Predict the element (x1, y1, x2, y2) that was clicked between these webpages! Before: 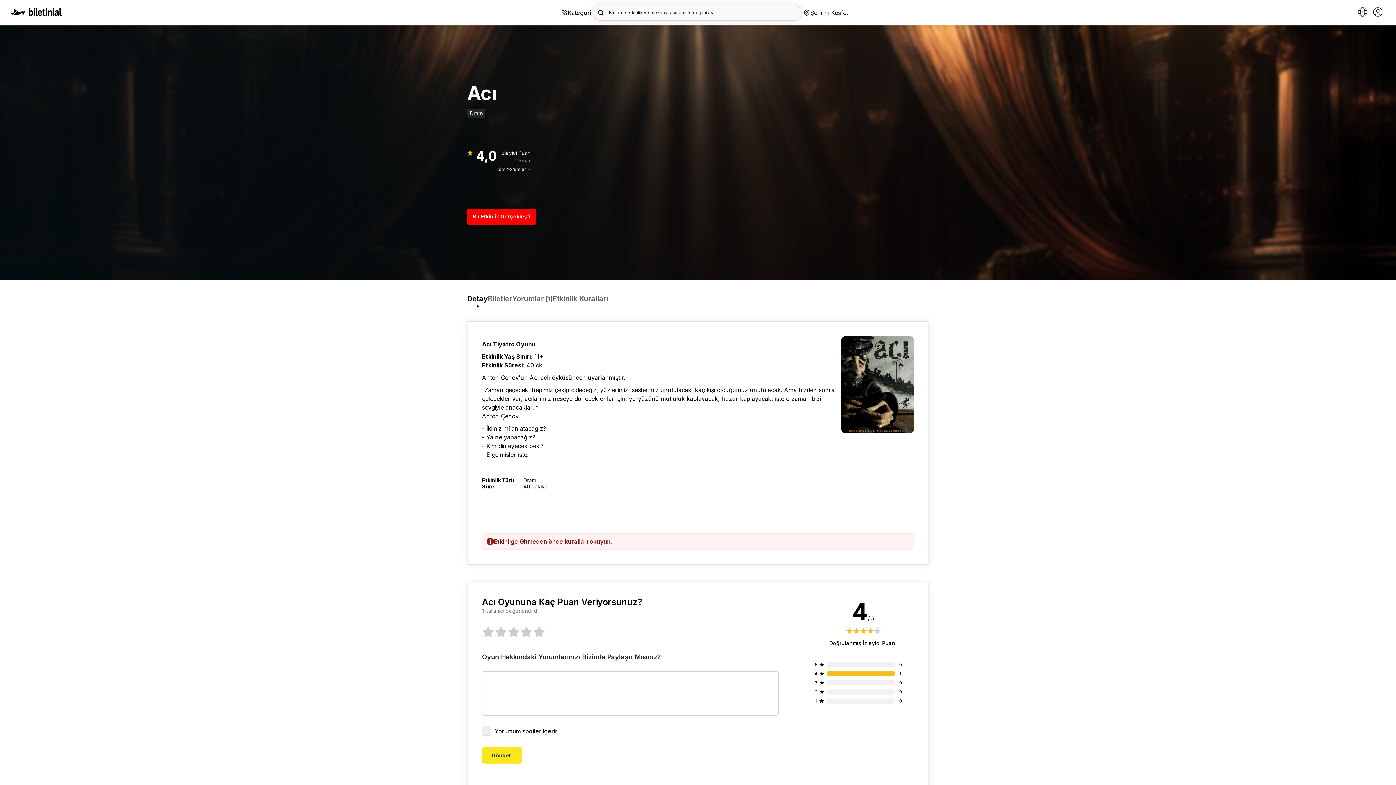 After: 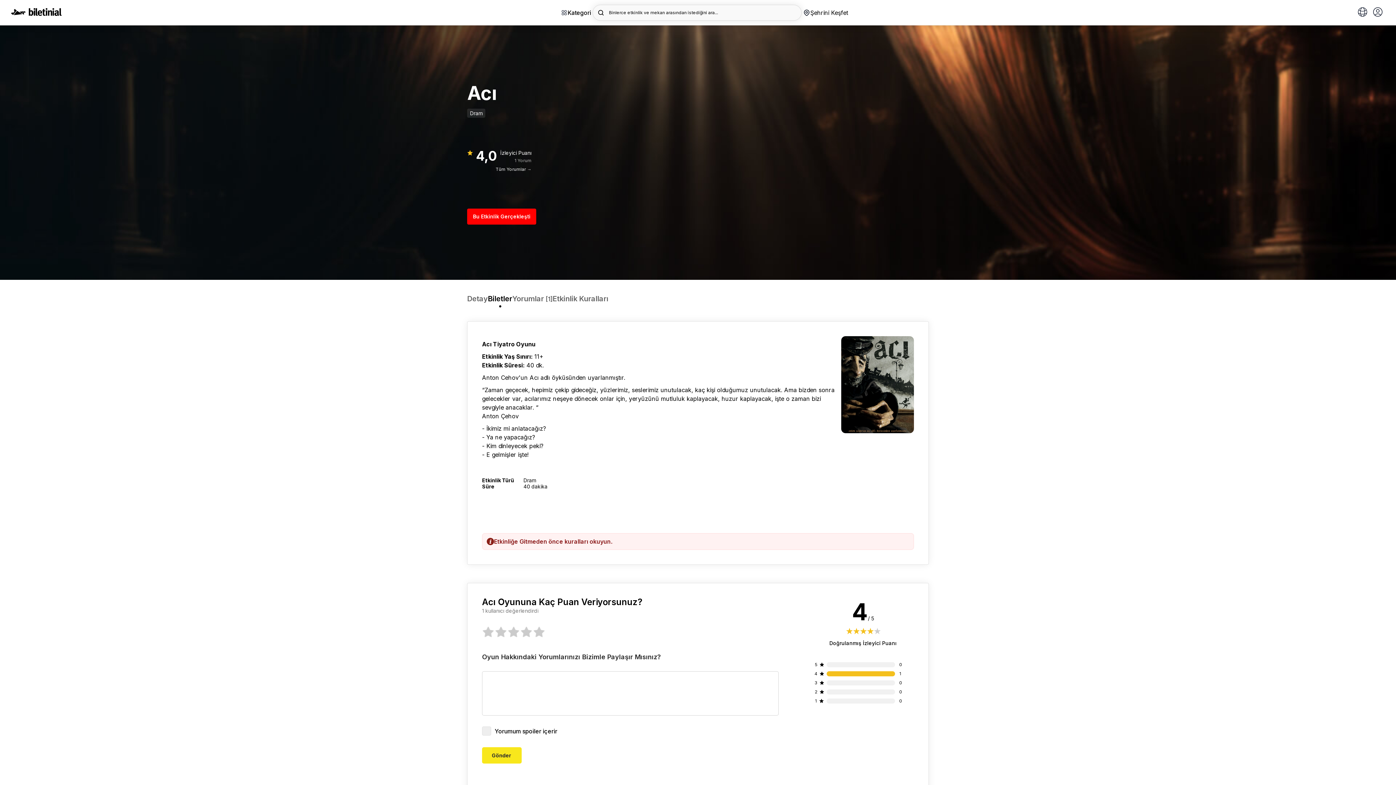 Action: bbox: (488, 294, 512, 303) label: Biletler